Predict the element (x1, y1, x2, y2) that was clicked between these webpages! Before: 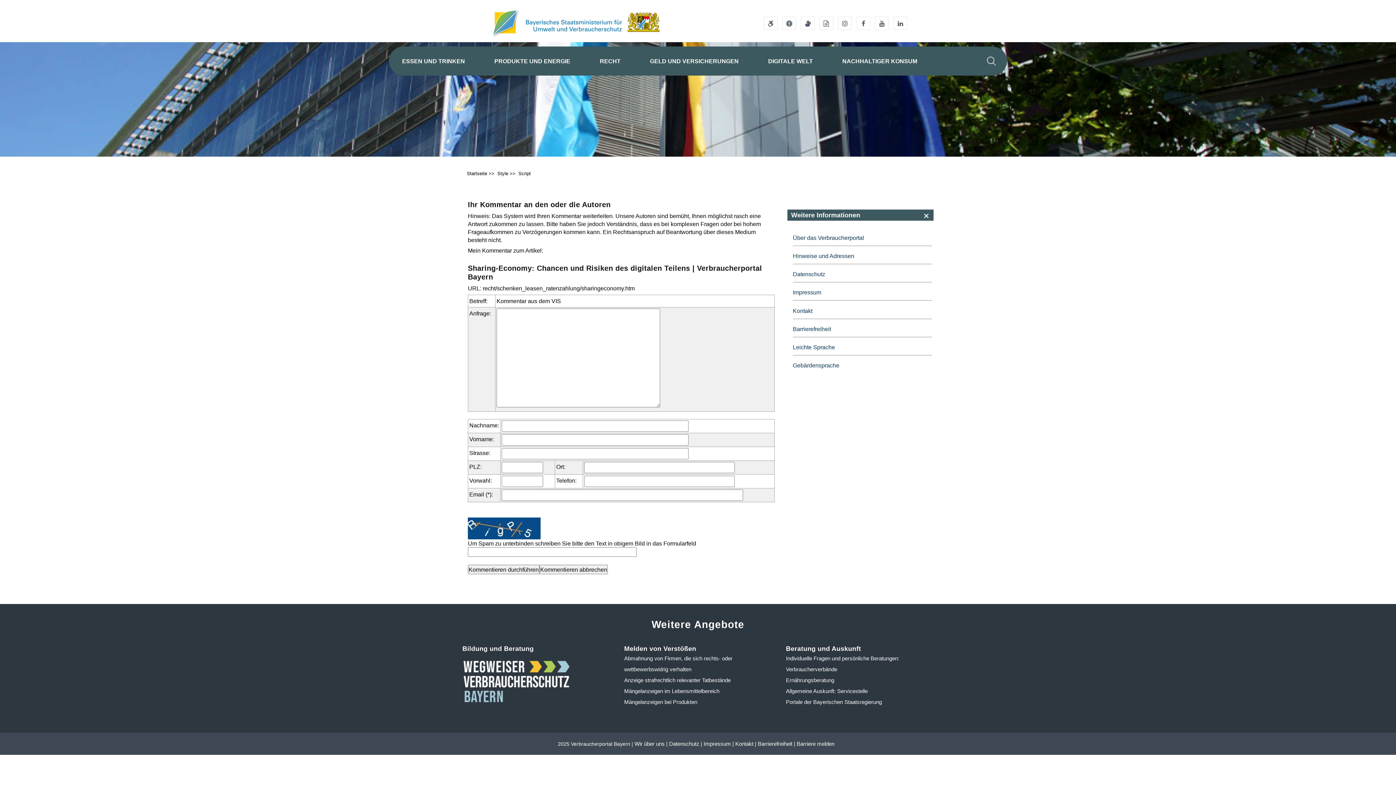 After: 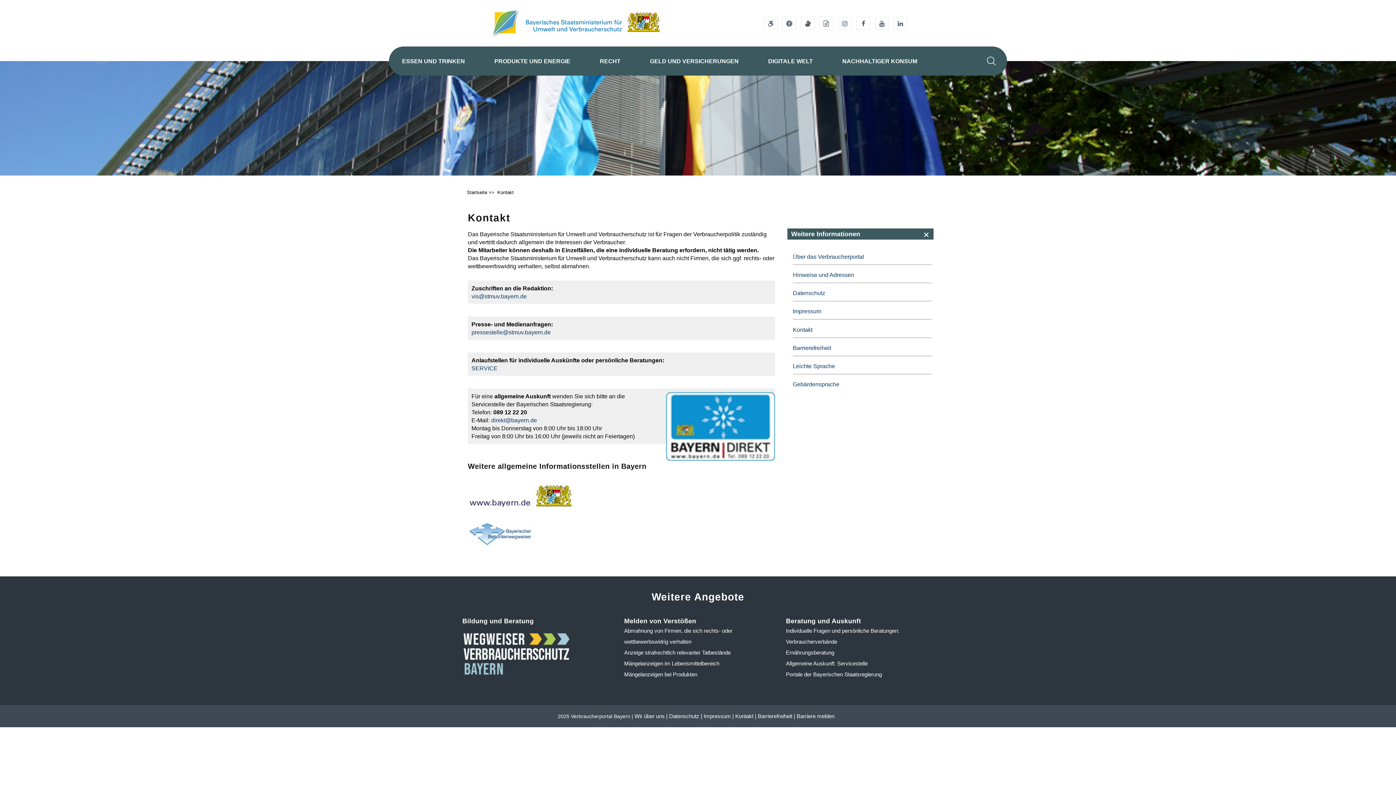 Action: bbox: (793, 307, 812, 314) label: Kontakt